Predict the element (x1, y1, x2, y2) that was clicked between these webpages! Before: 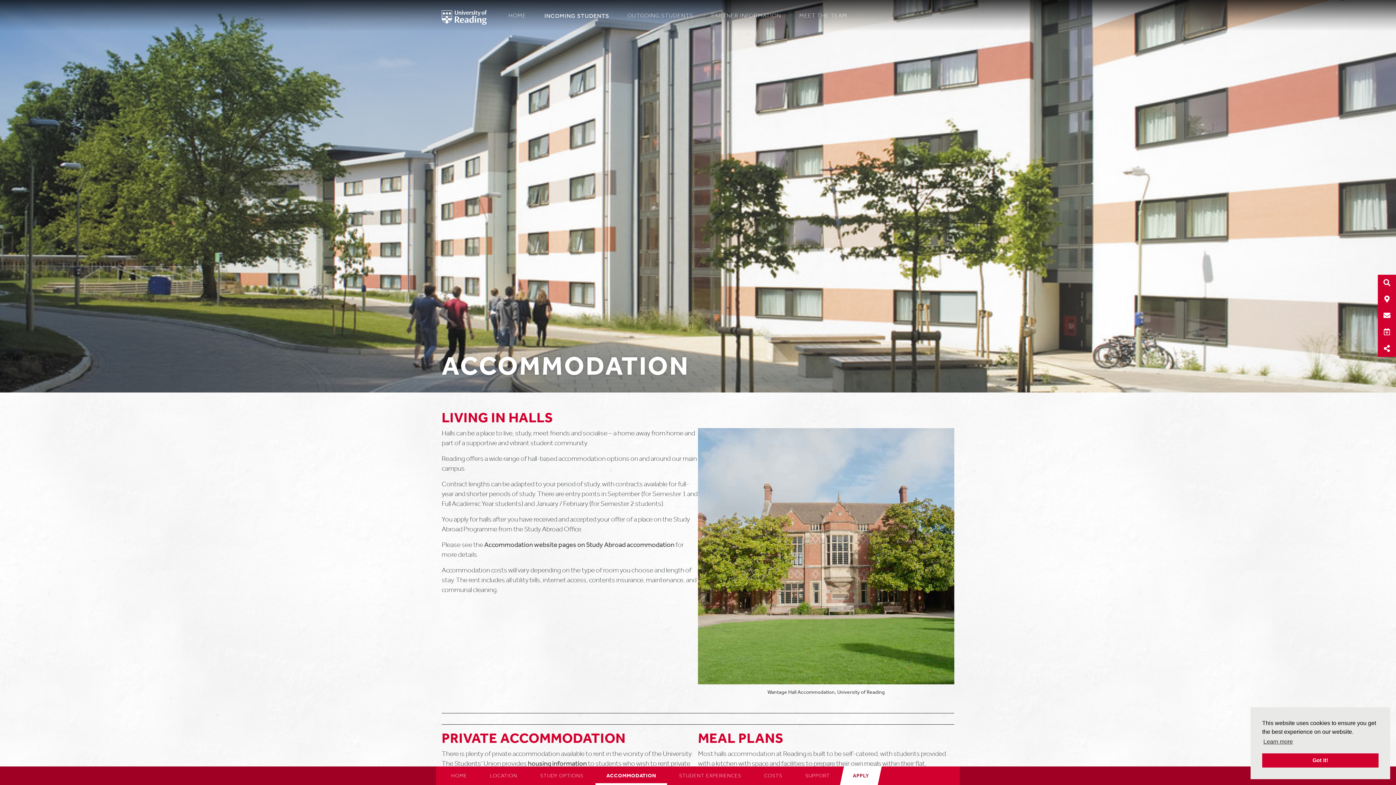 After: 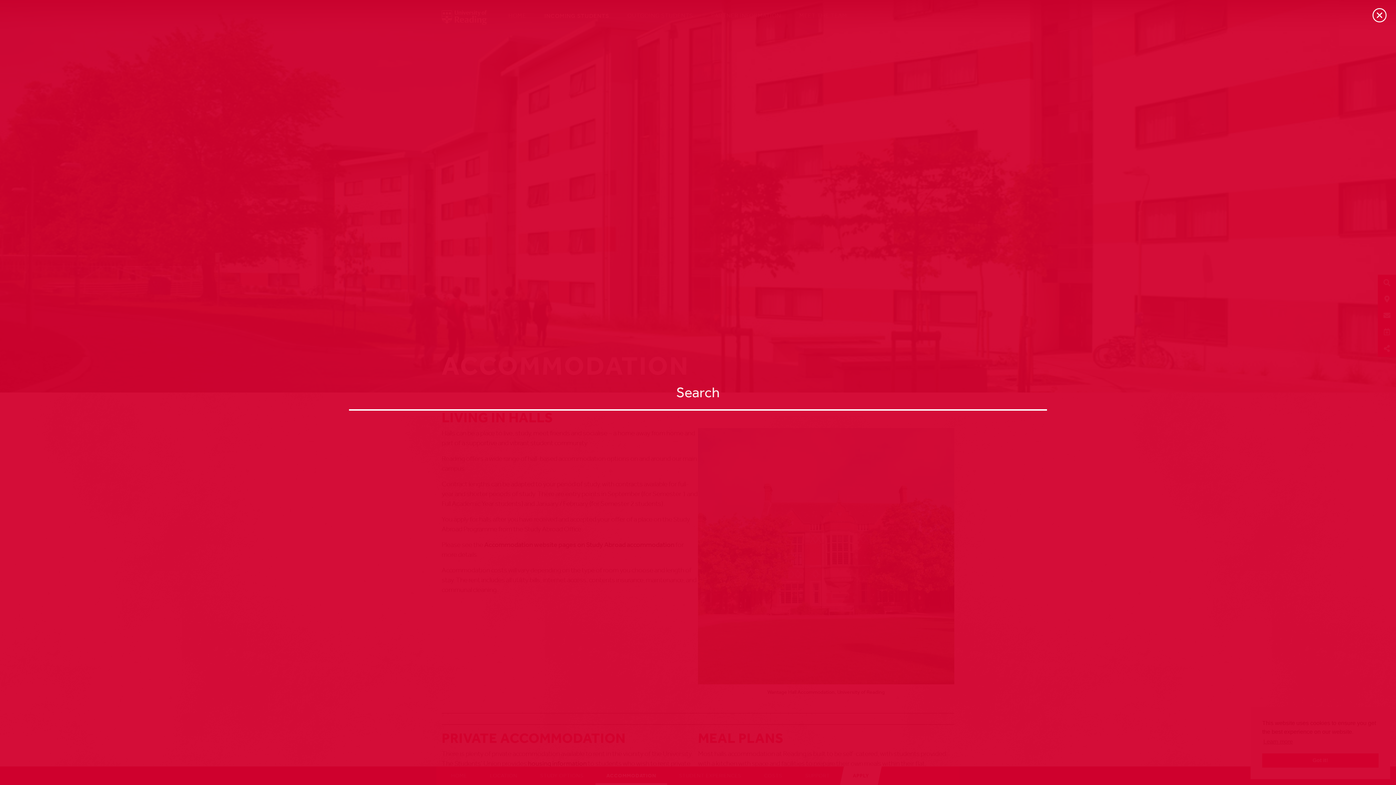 Action: bbox: (1378, 274, 1401, 291)